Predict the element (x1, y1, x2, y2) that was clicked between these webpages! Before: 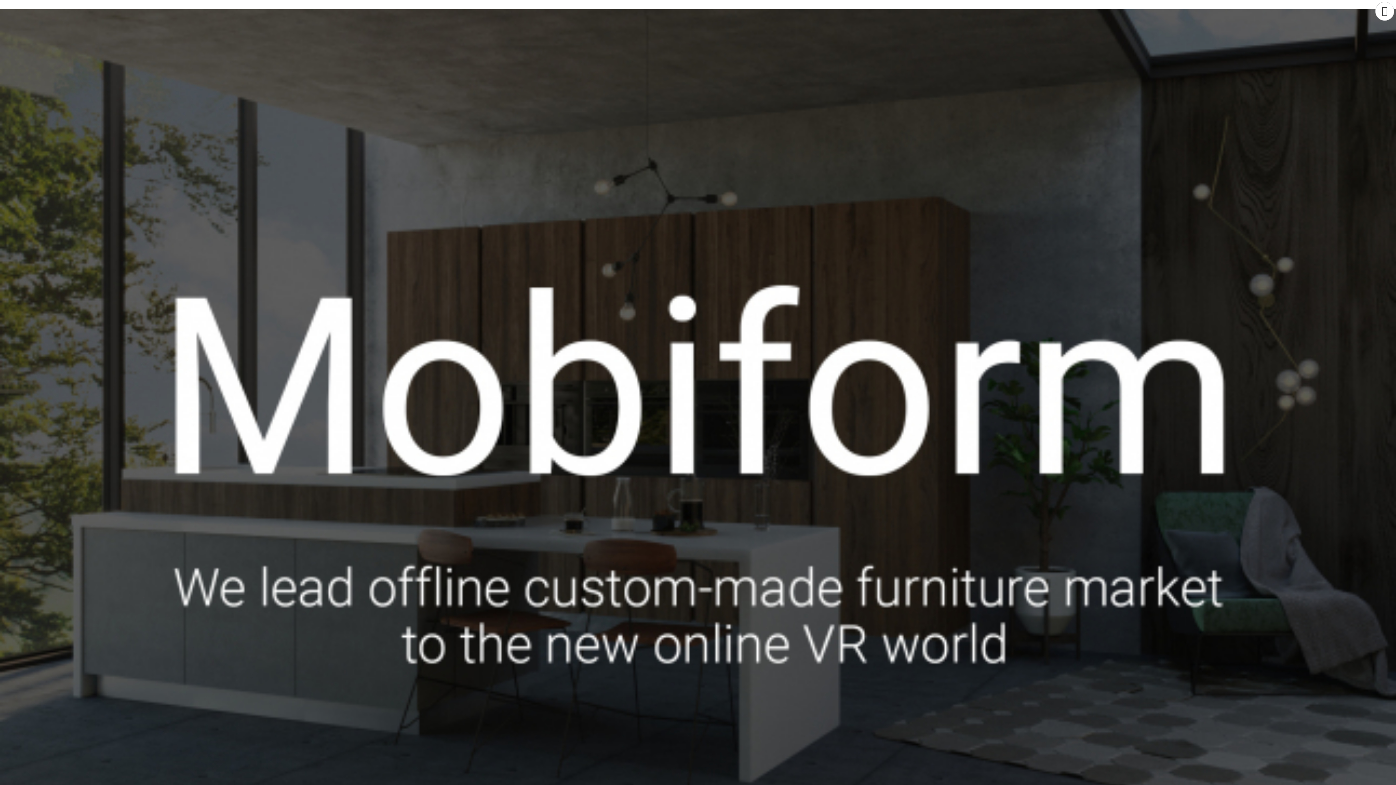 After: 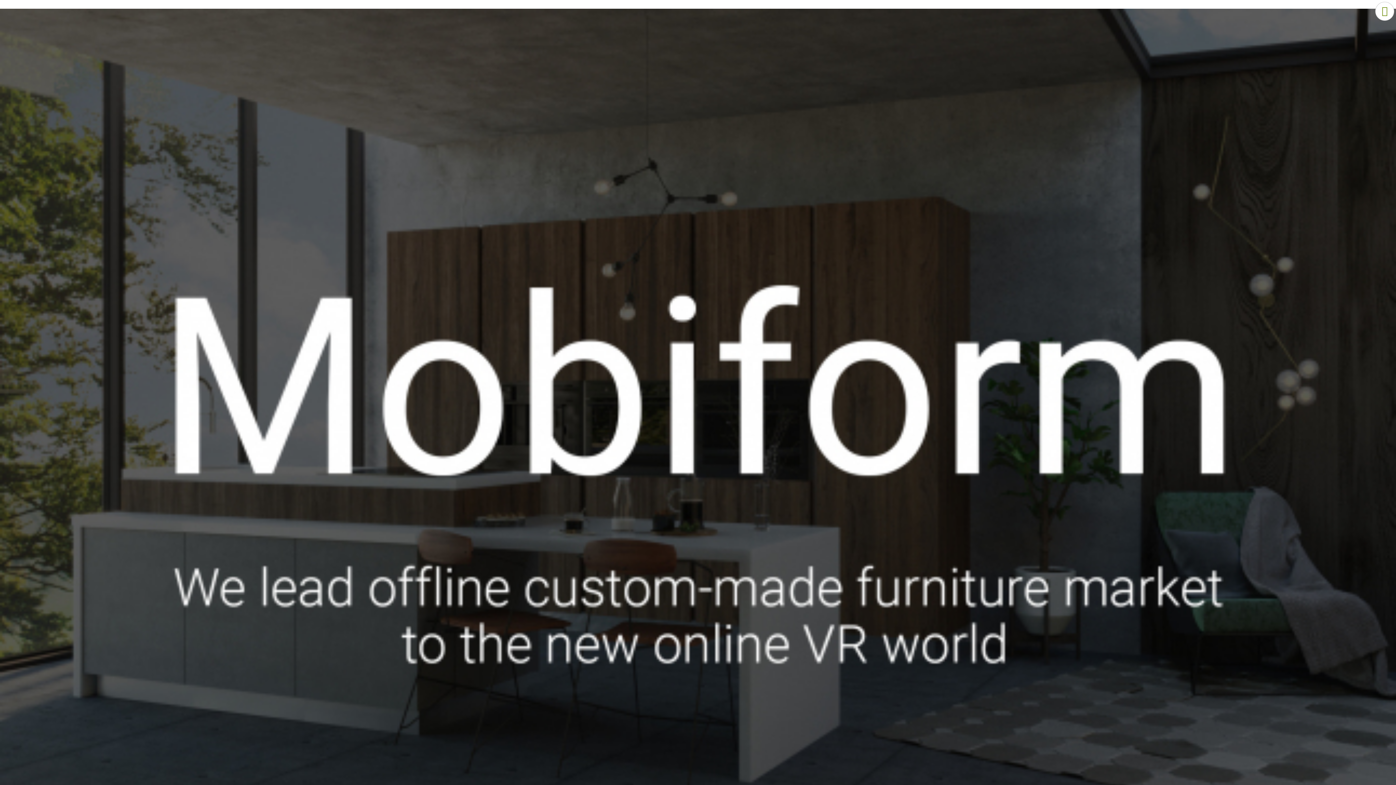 Action: bbox: (1375, 1, 1394, 20)